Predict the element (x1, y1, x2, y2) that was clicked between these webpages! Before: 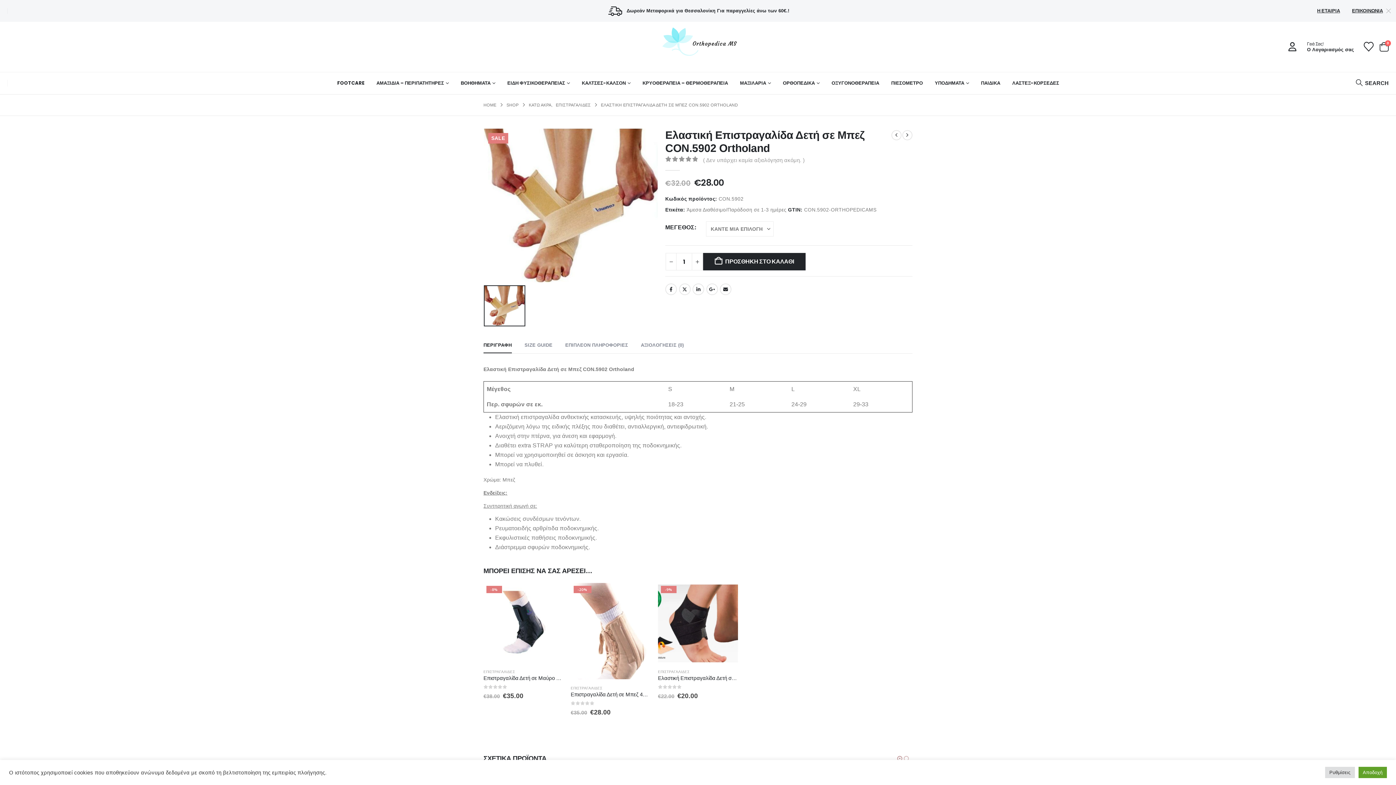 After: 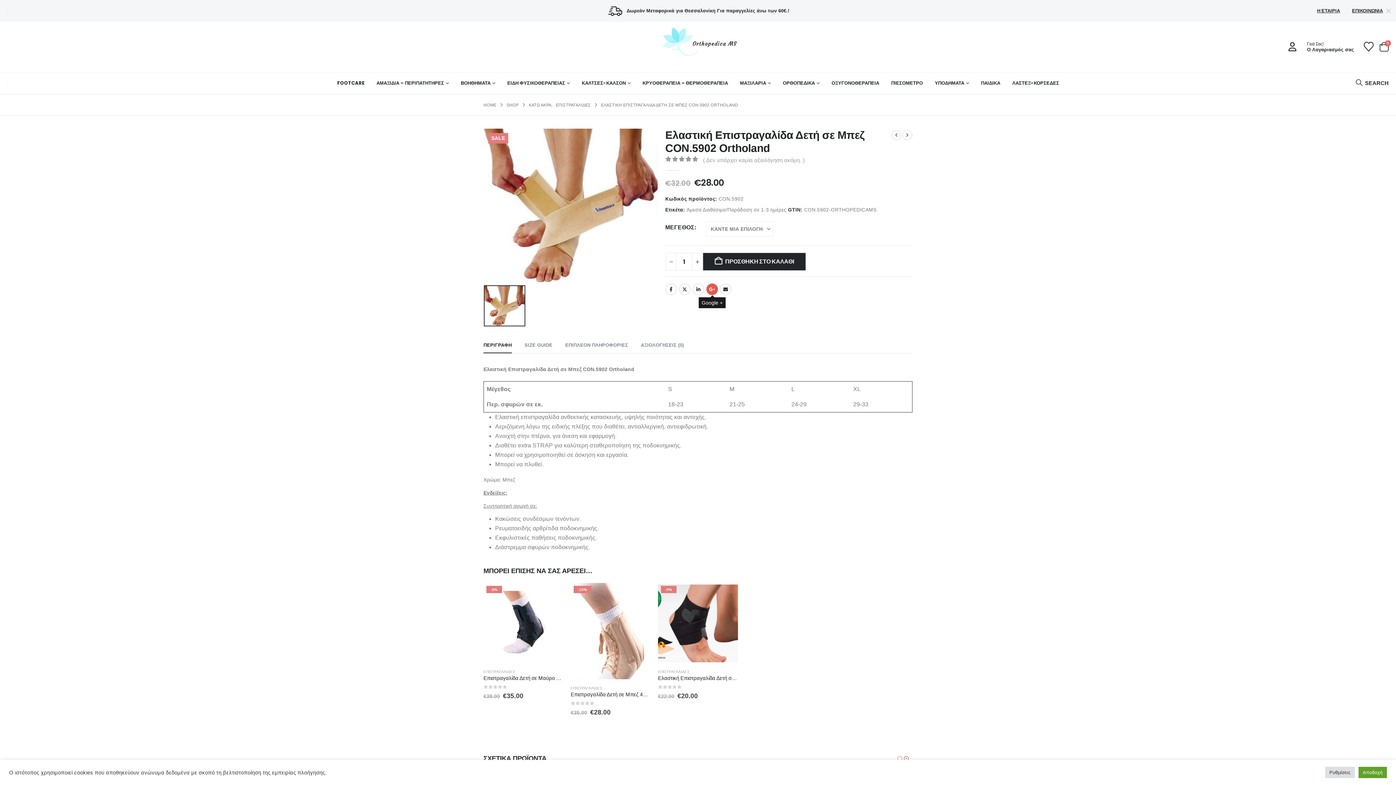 Action: label: Google + bbox: (706, 283, 718, 295)